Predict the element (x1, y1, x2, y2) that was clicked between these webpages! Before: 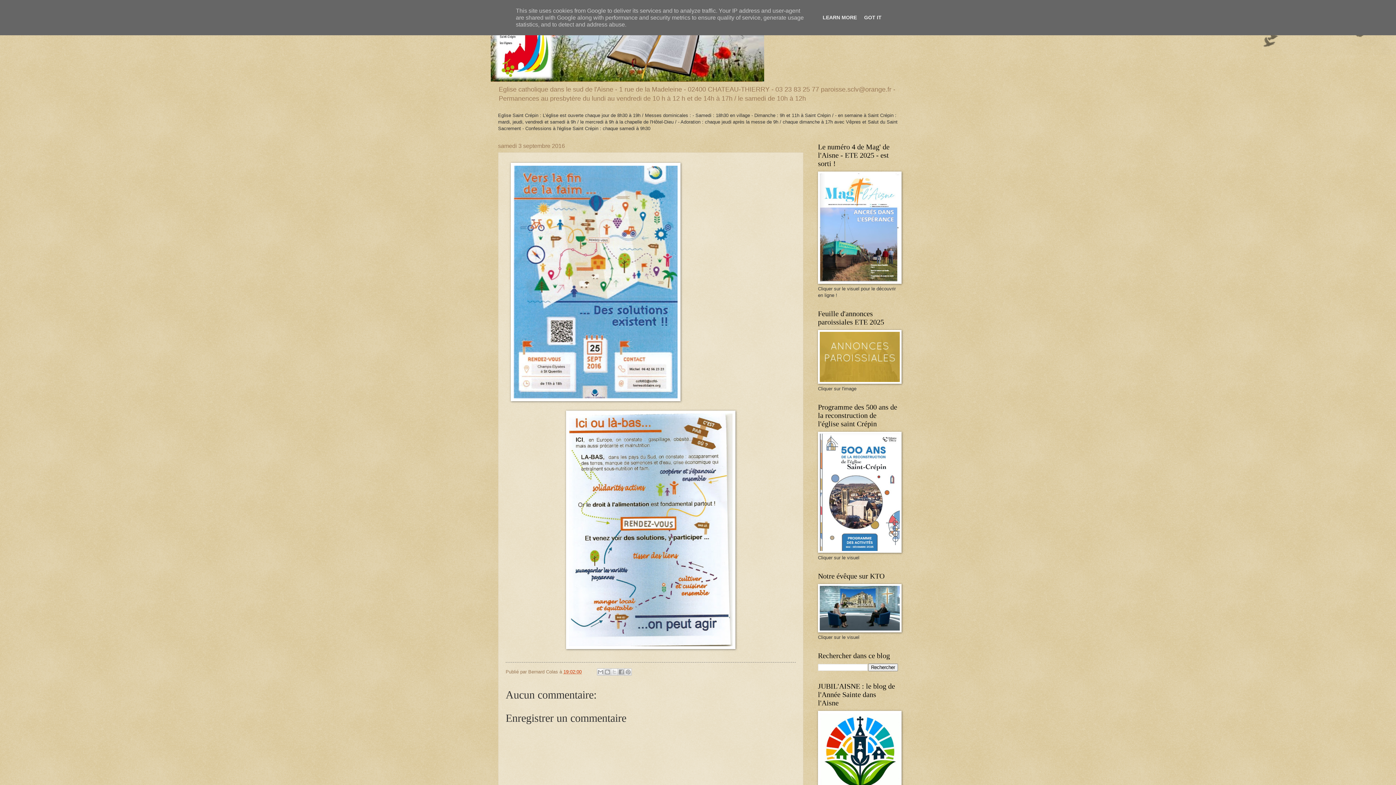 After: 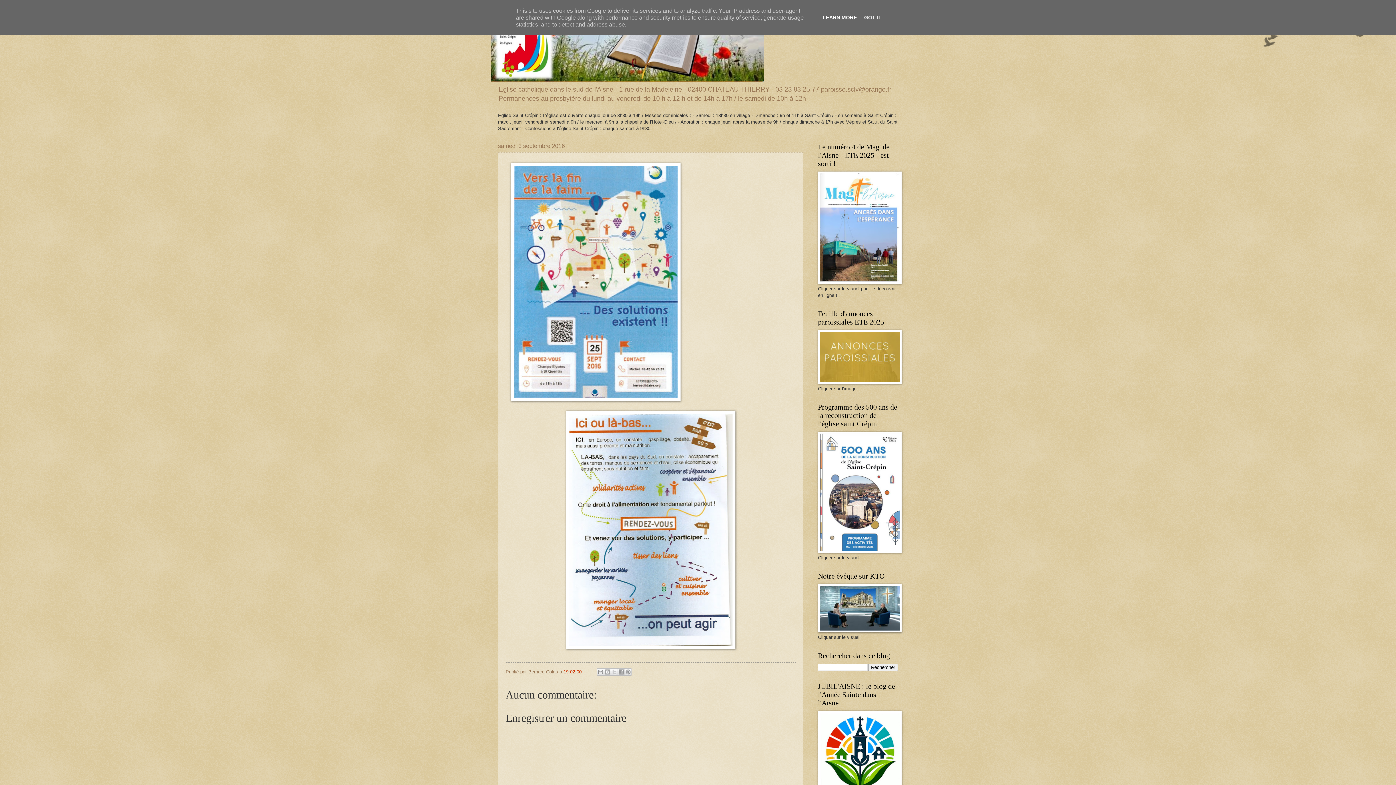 Action: label: LEARN MORE bbox: (820, 14, 859, 20)